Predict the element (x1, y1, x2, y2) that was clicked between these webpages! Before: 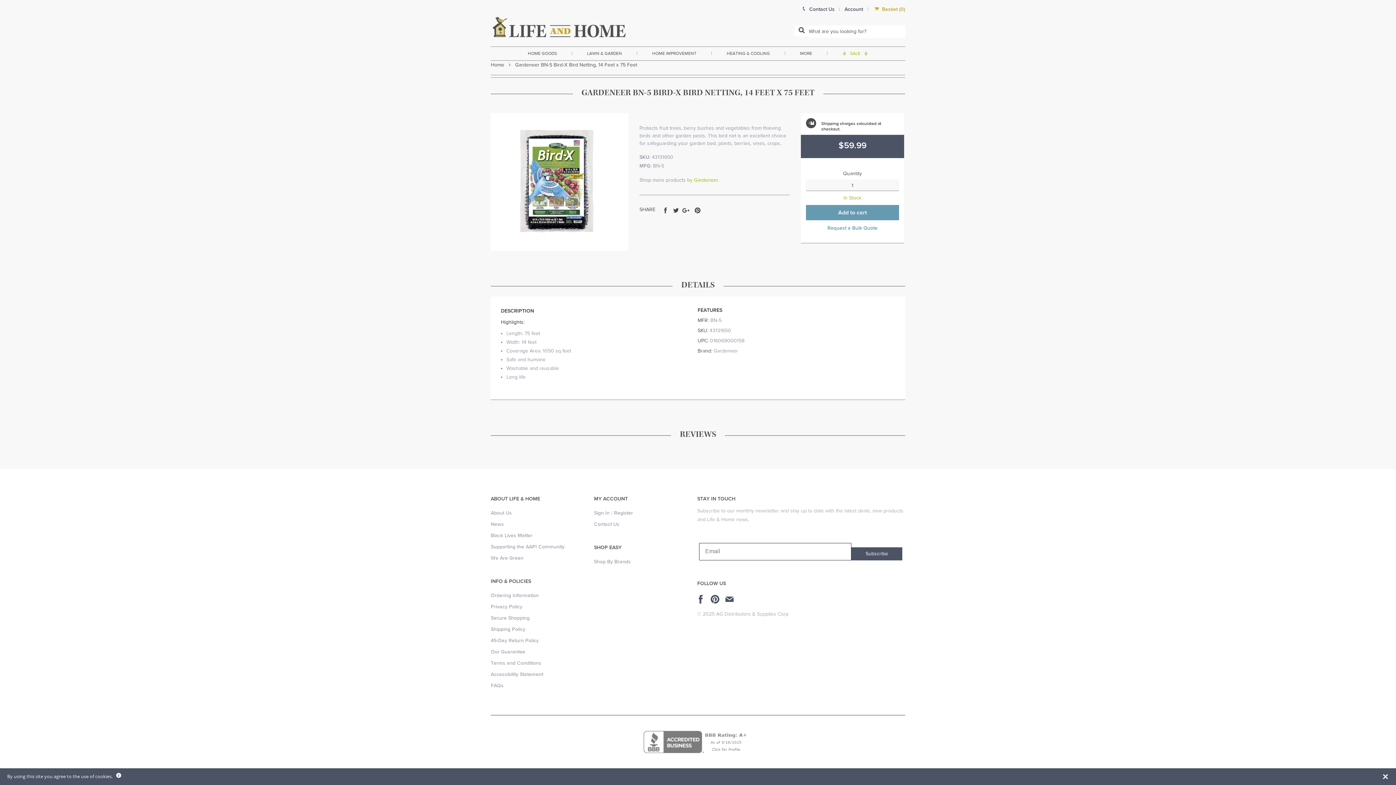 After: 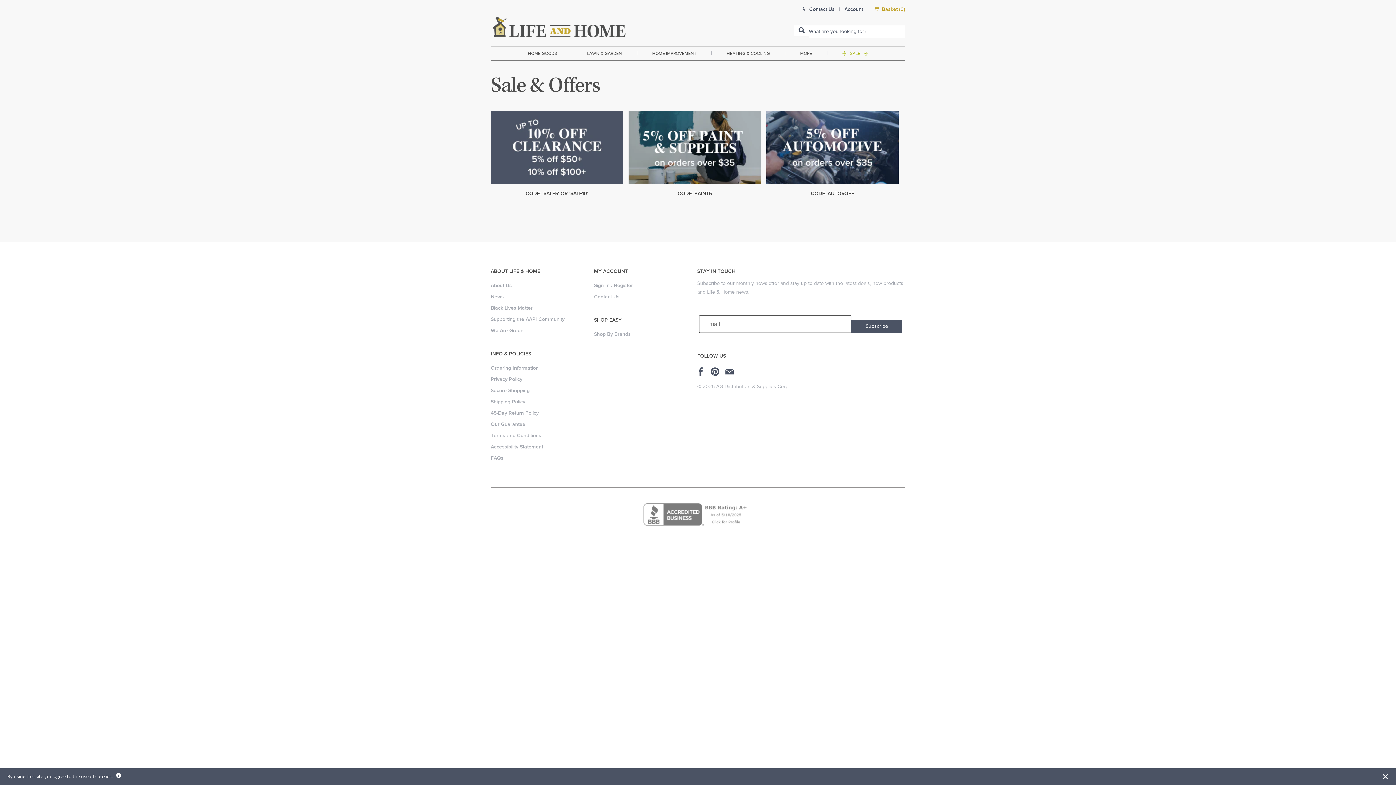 Action: bbox: (842, 46, 868, 60) label:  SALE 